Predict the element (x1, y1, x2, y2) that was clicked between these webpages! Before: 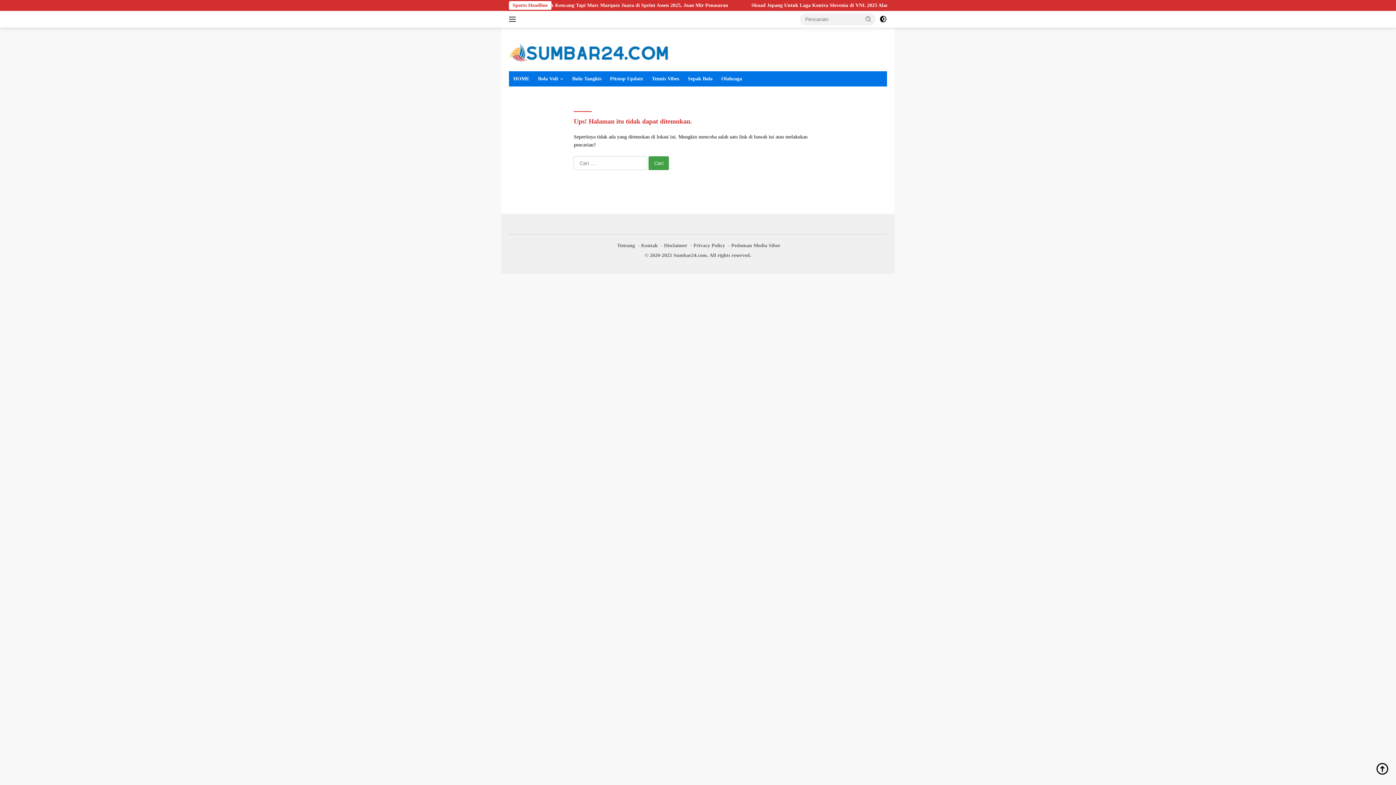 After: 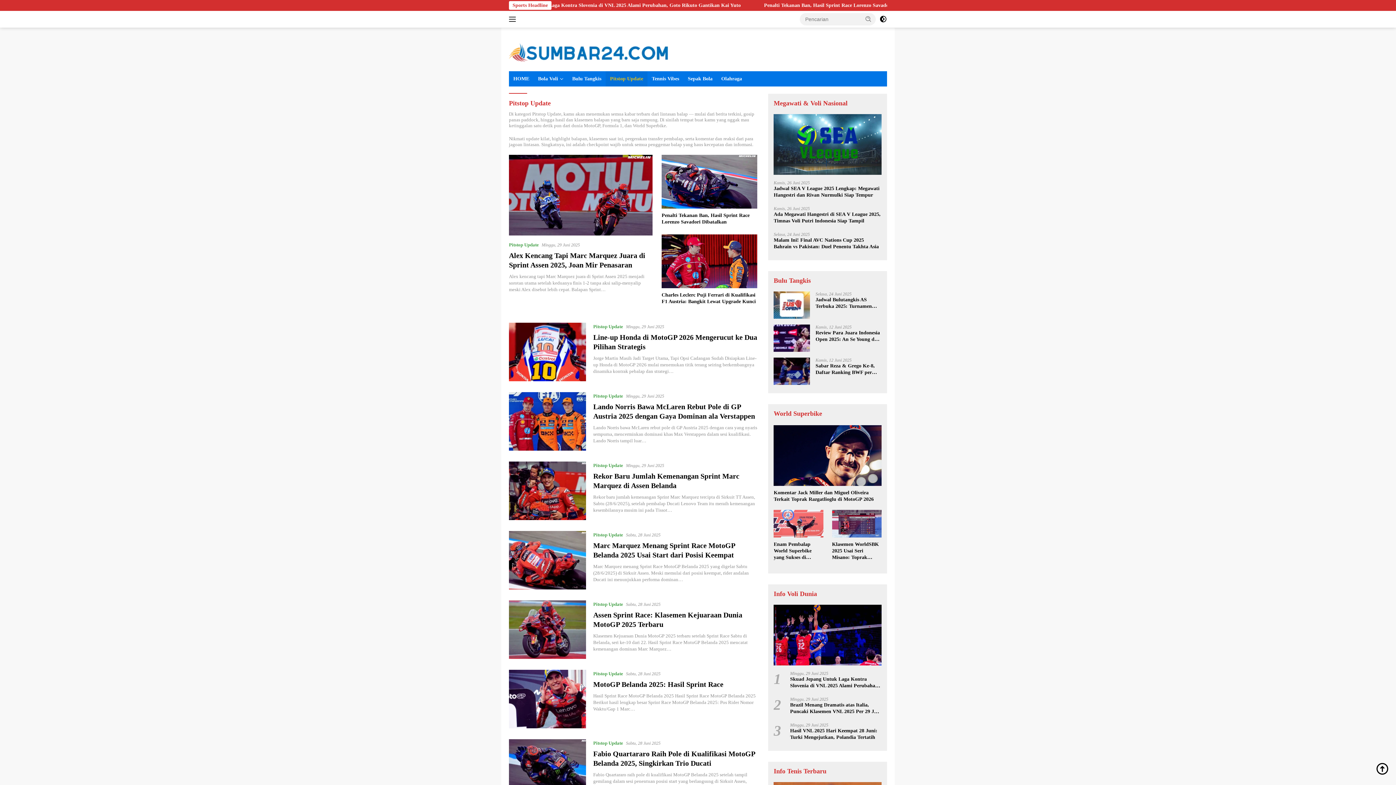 Action: label: Pitstop Update bbox: (605, 71, 647, 86)